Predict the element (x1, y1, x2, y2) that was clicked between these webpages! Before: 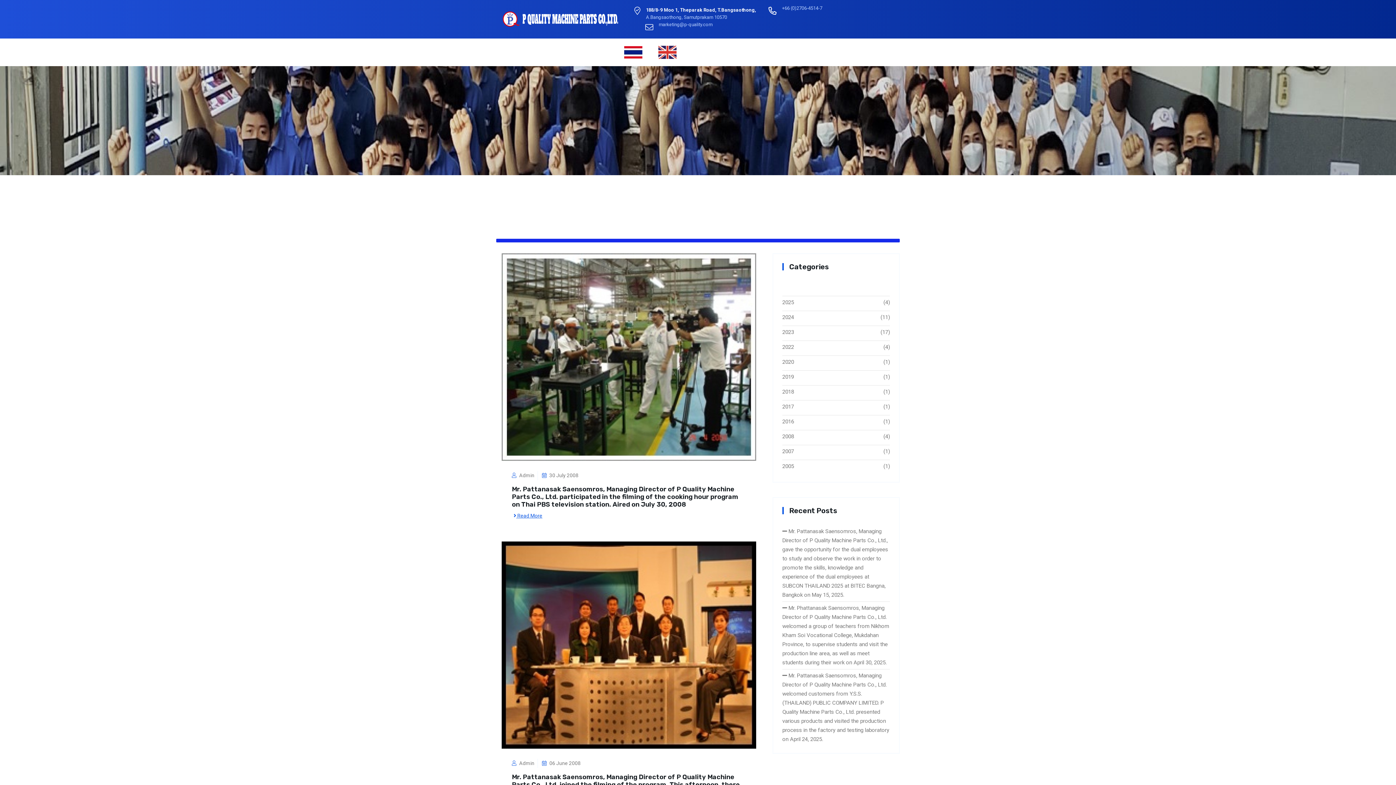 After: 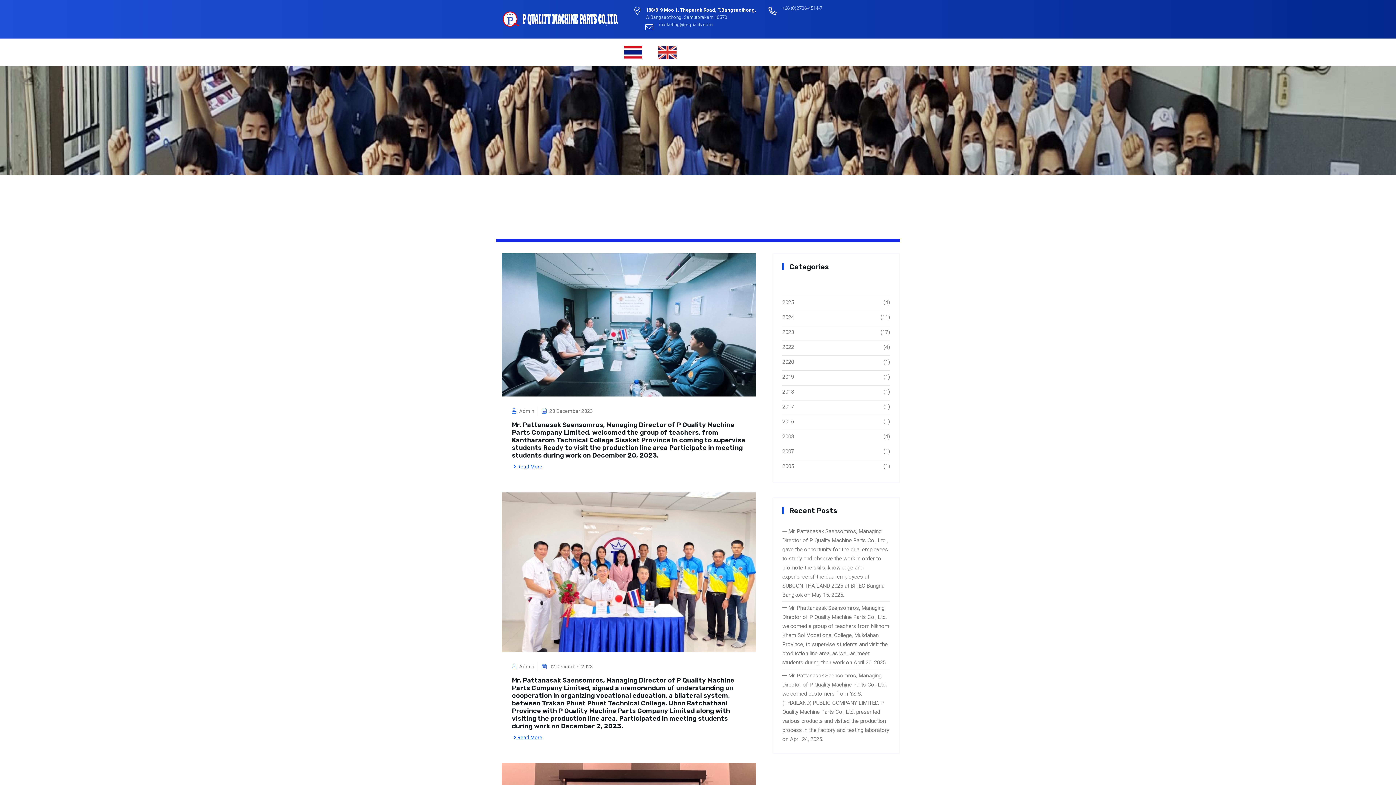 Action: label: 2023 bbox: (782, 328, 874, 338)